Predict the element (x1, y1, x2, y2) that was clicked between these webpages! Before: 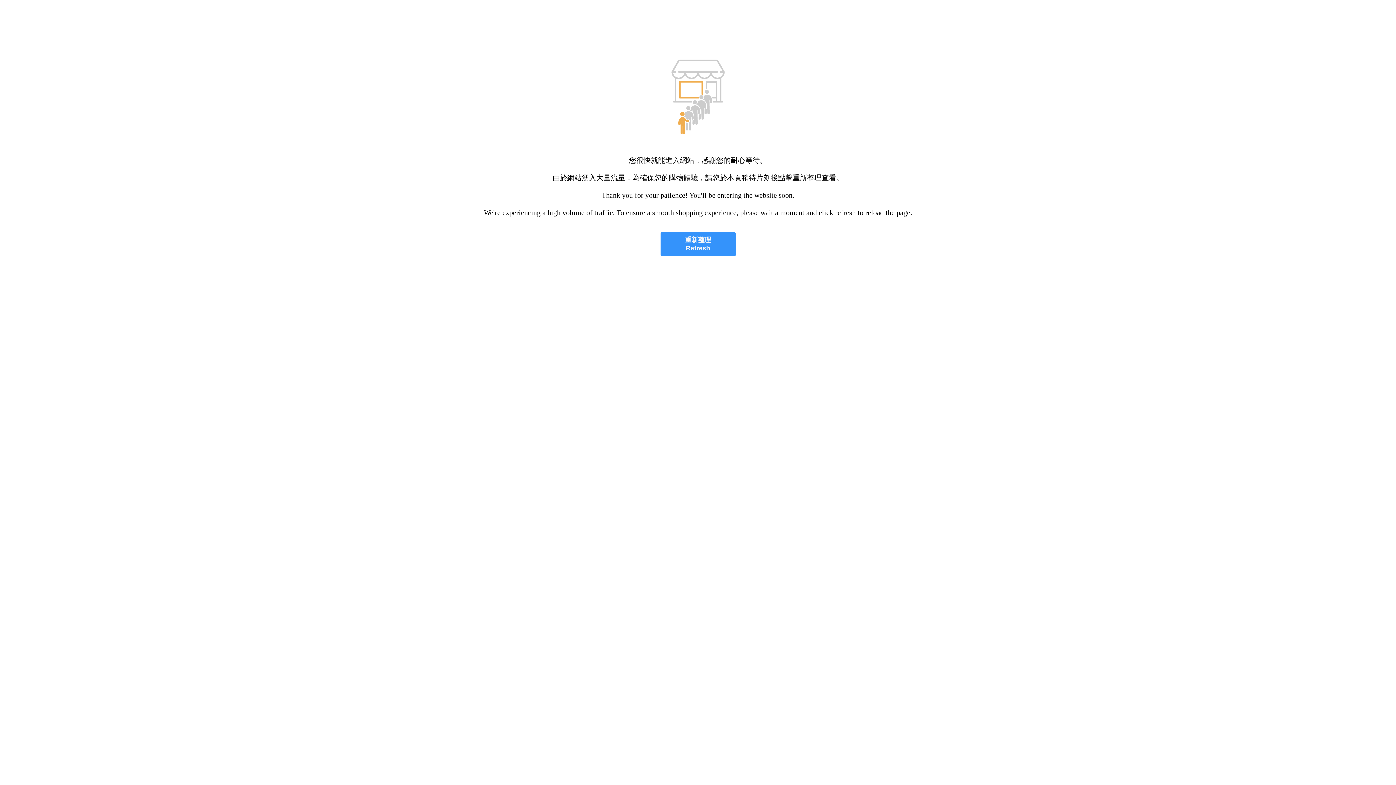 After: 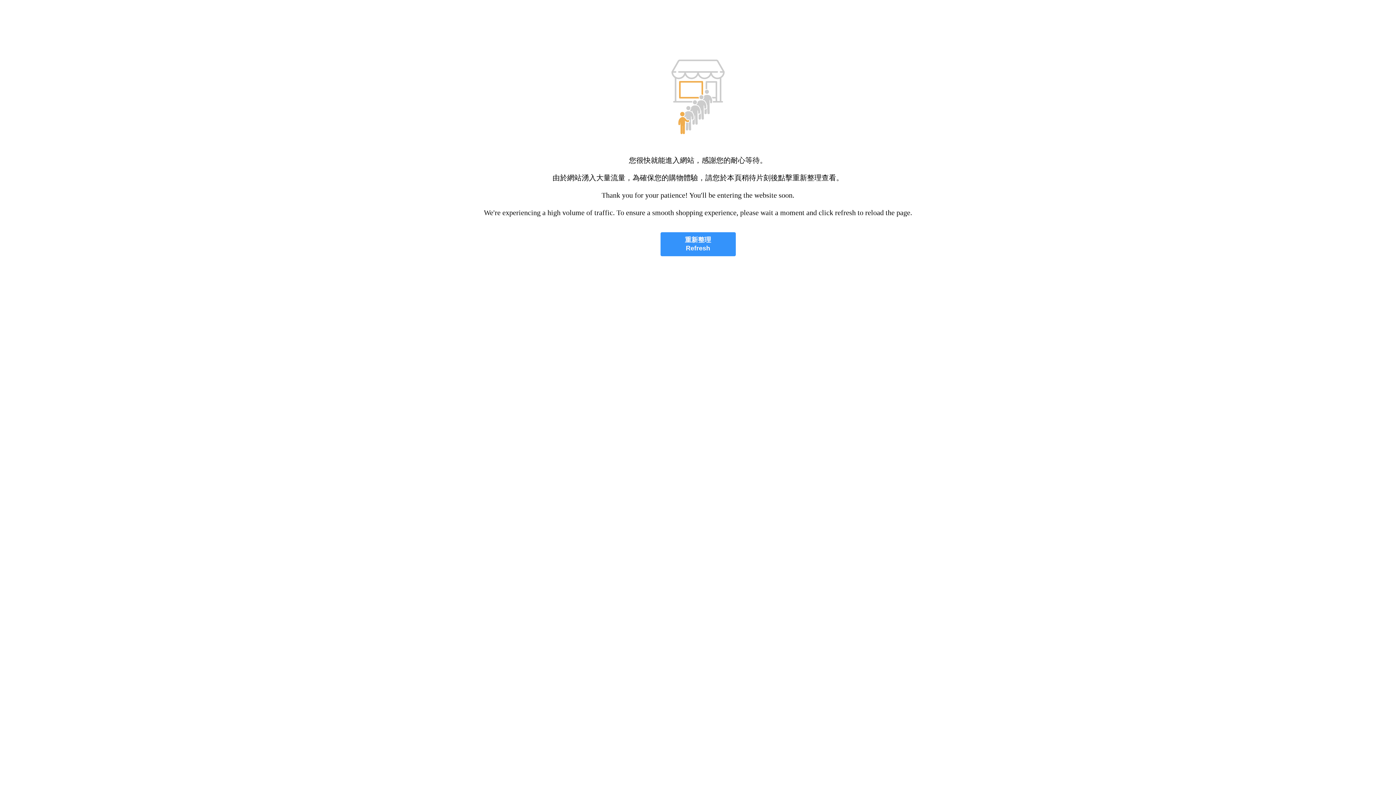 Action: label: 重新整理
Refresh bbox: (660, 232, 735, 256)